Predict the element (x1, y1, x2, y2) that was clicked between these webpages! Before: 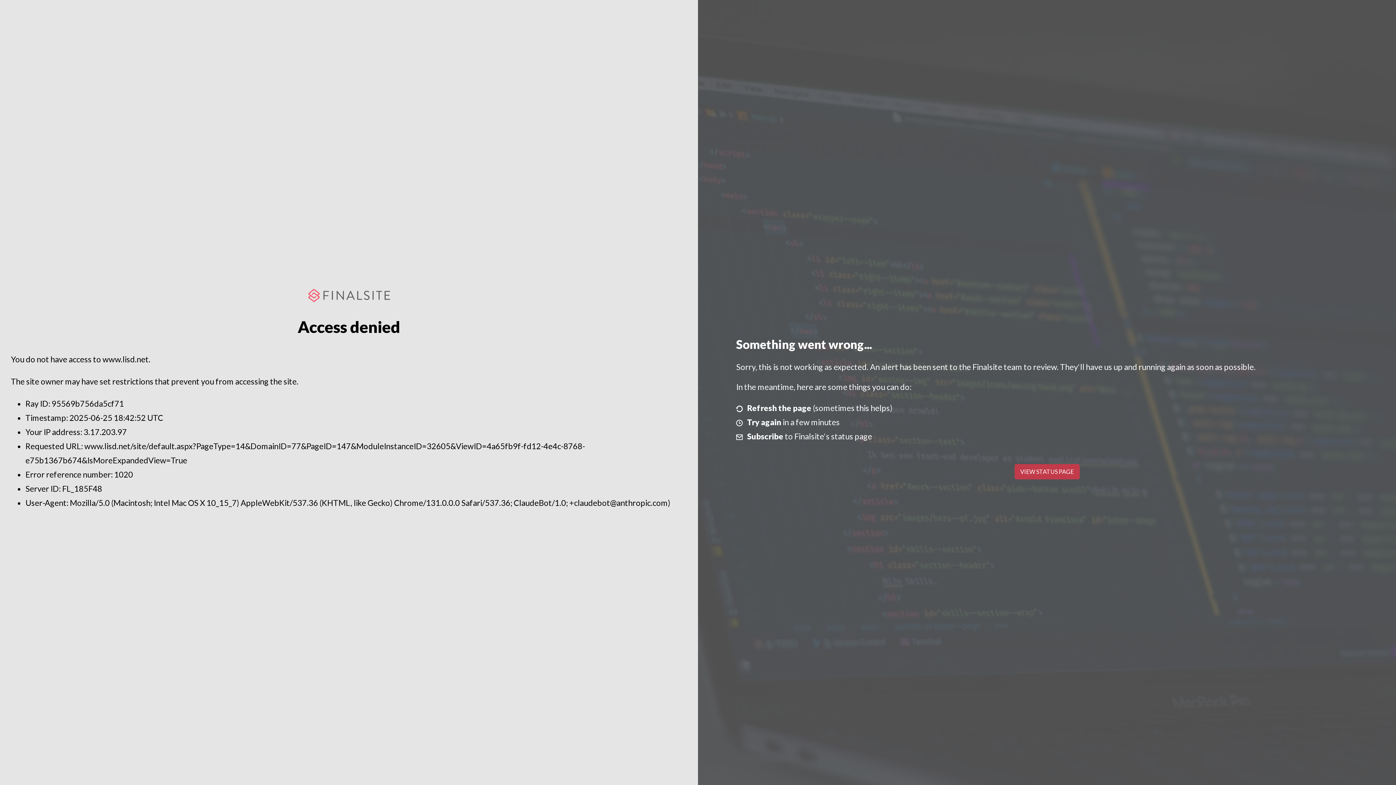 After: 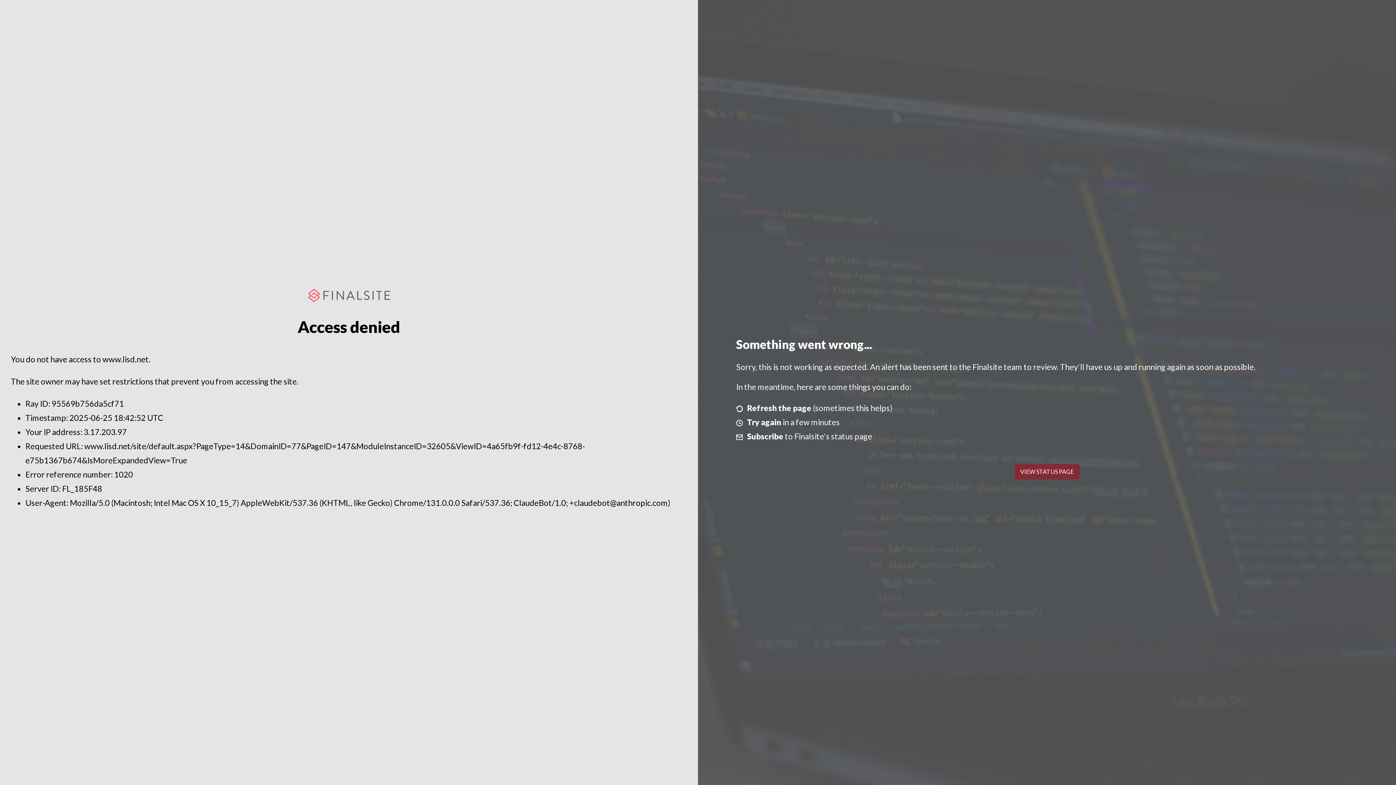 Action: bbox: (1014, 464, 1079, 479) label: VIEW STATUS PAGE